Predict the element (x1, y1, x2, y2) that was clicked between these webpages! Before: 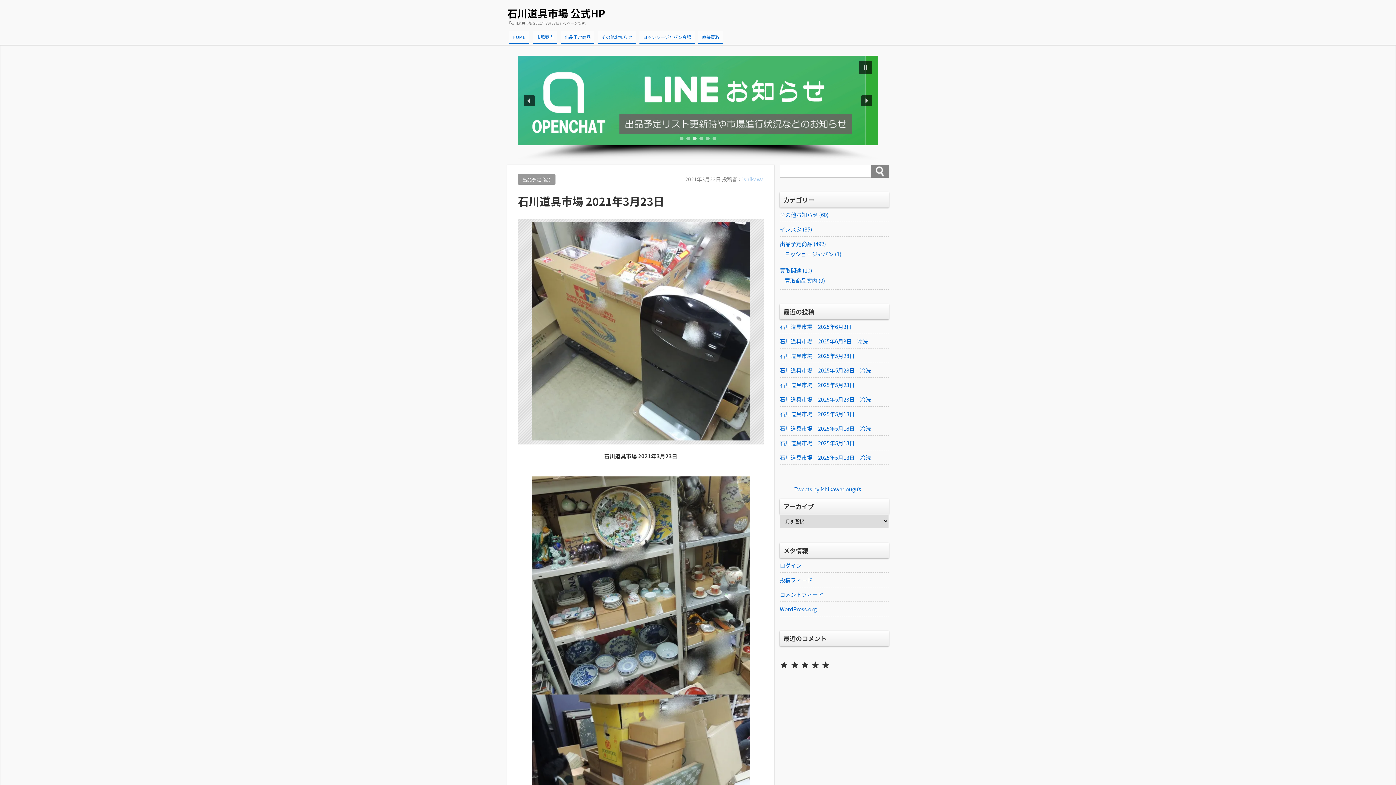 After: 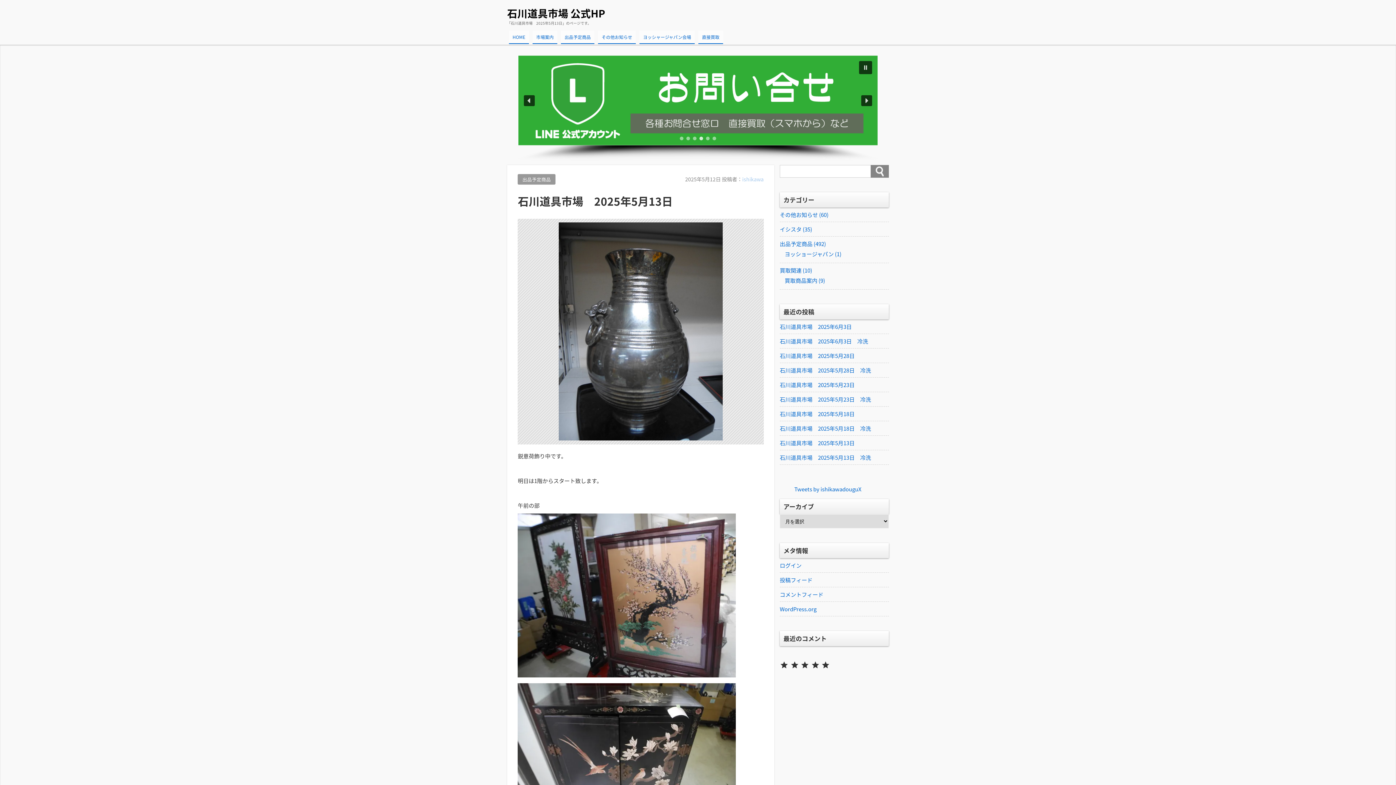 Action: bbox: (780, 438, 889, 447) label: 石川道具市場　2025年5月13日